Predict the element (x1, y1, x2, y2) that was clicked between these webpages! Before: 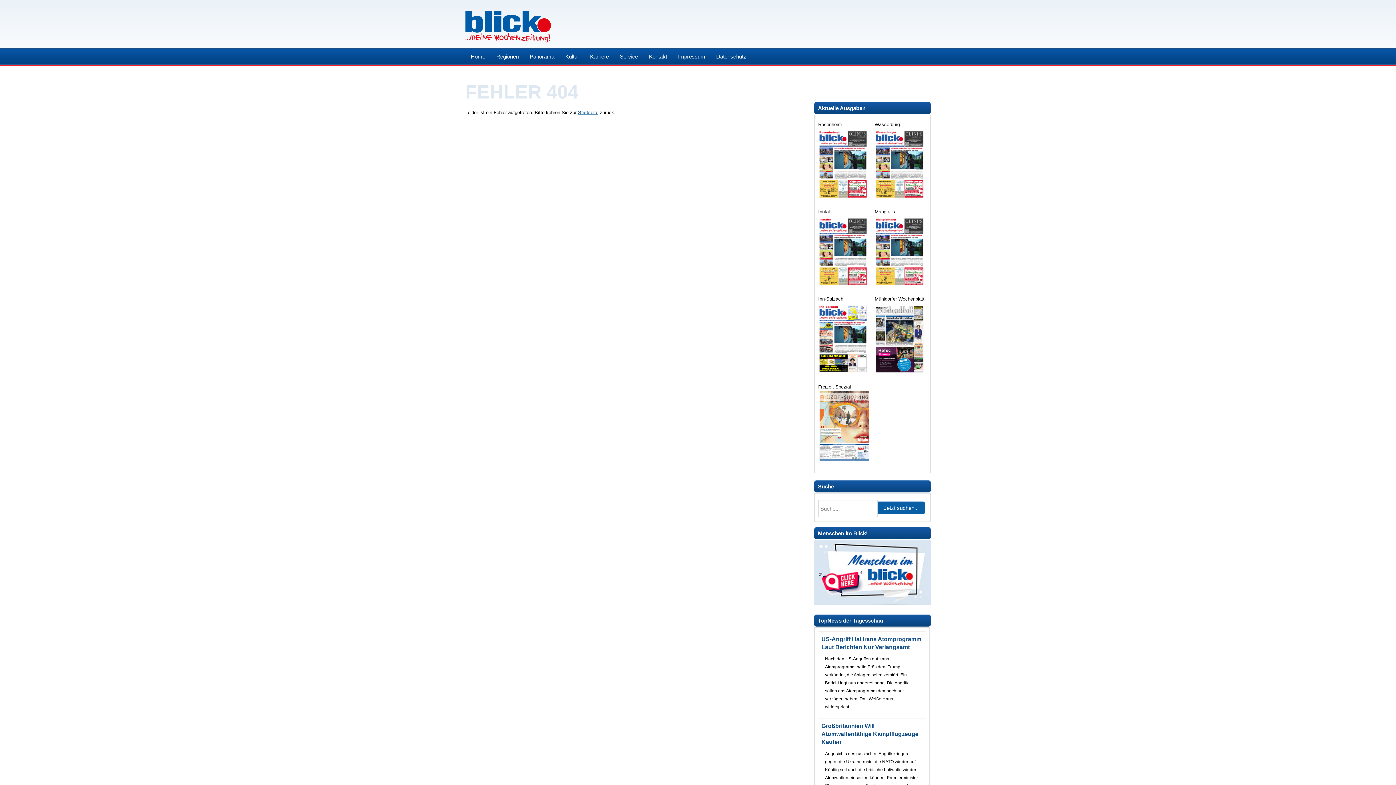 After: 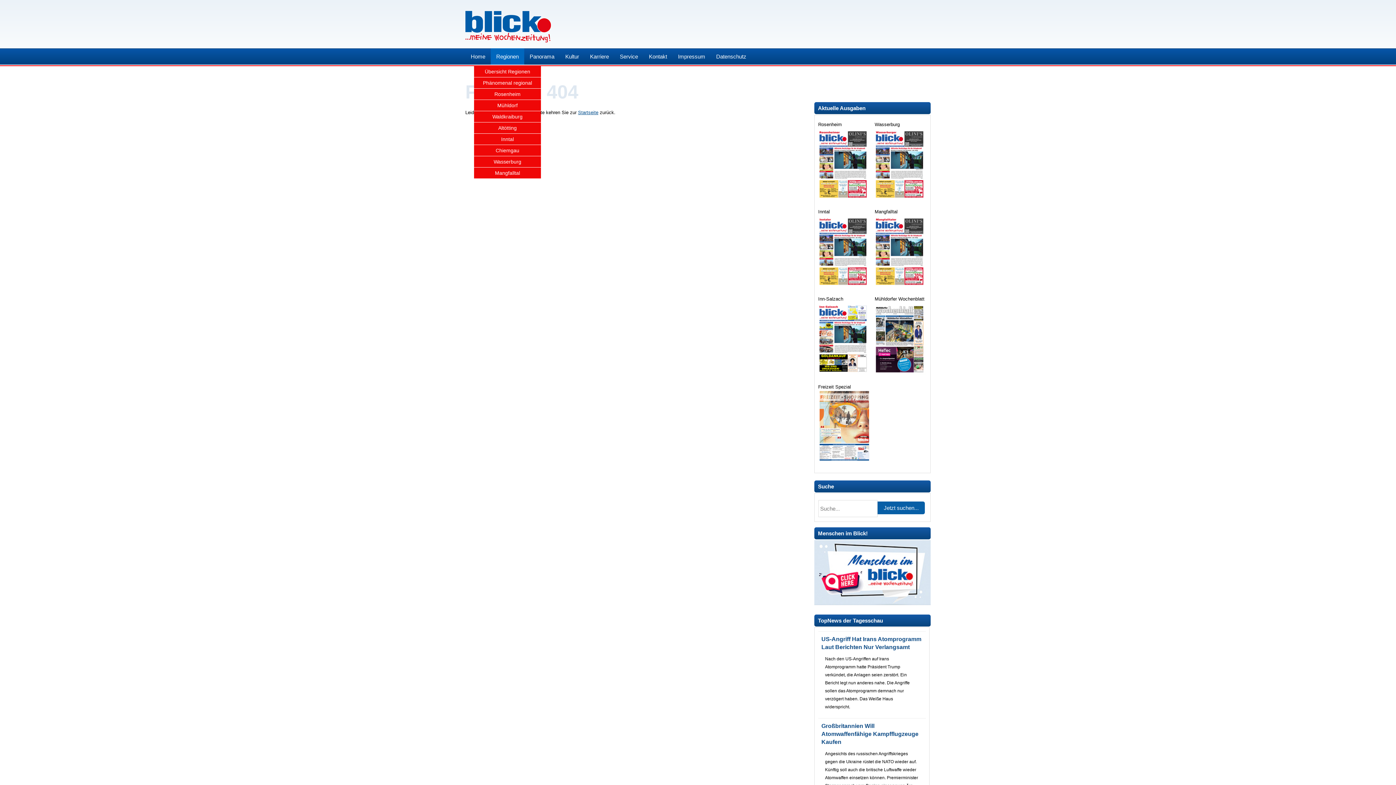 Action: bbox: (490, 48, 524, 66) label: Regionen